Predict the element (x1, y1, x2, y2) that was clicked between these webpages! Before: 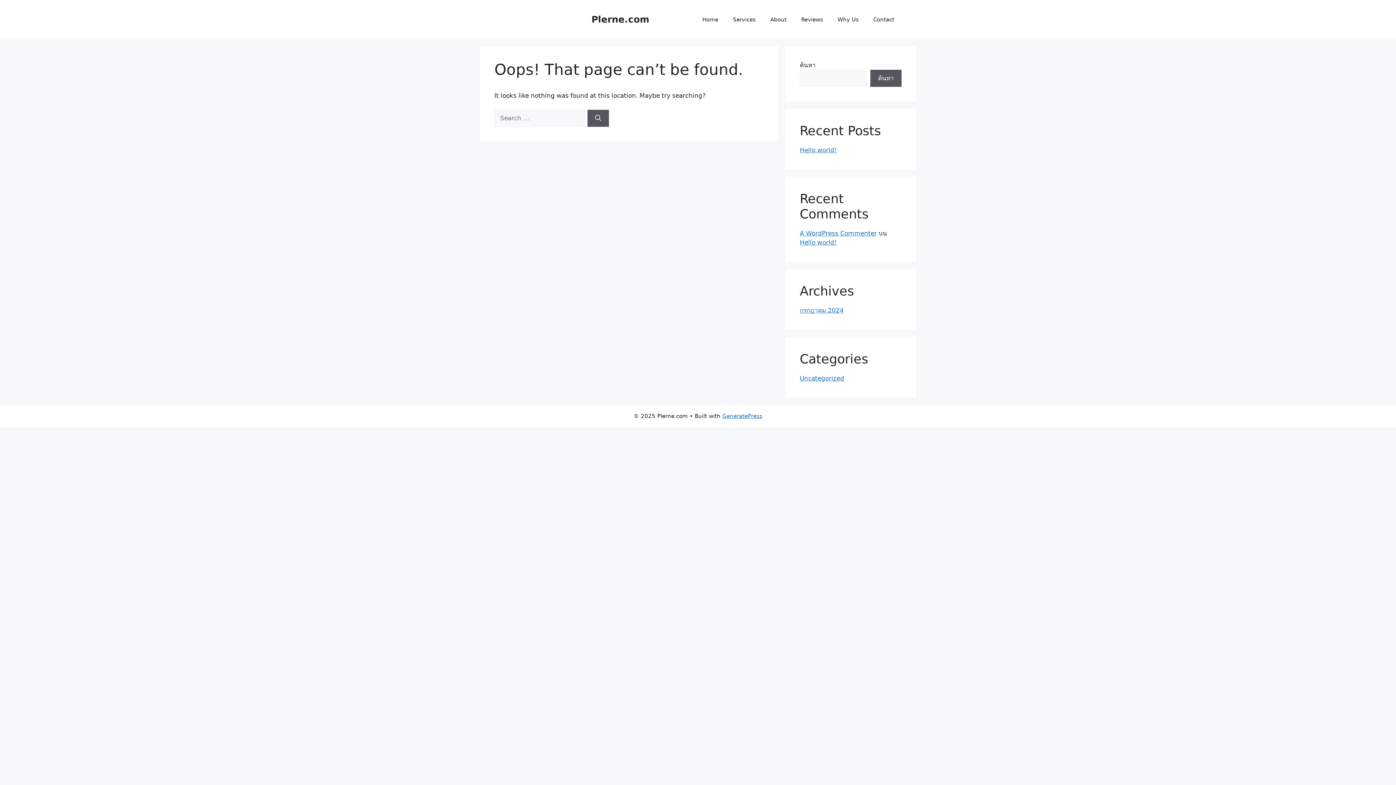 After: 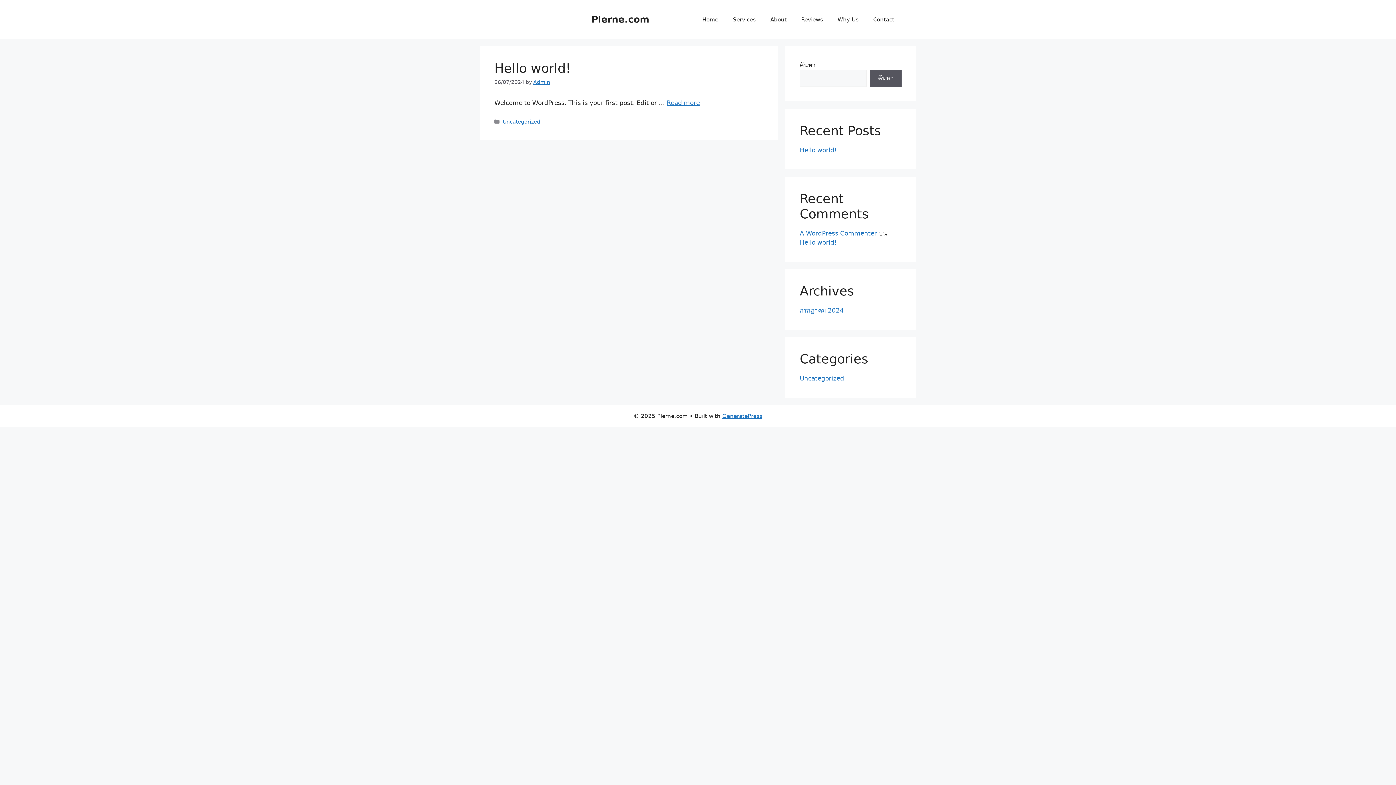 Action: bbox: (800, 306, 844, 314) label: กรกฎาคม 2024